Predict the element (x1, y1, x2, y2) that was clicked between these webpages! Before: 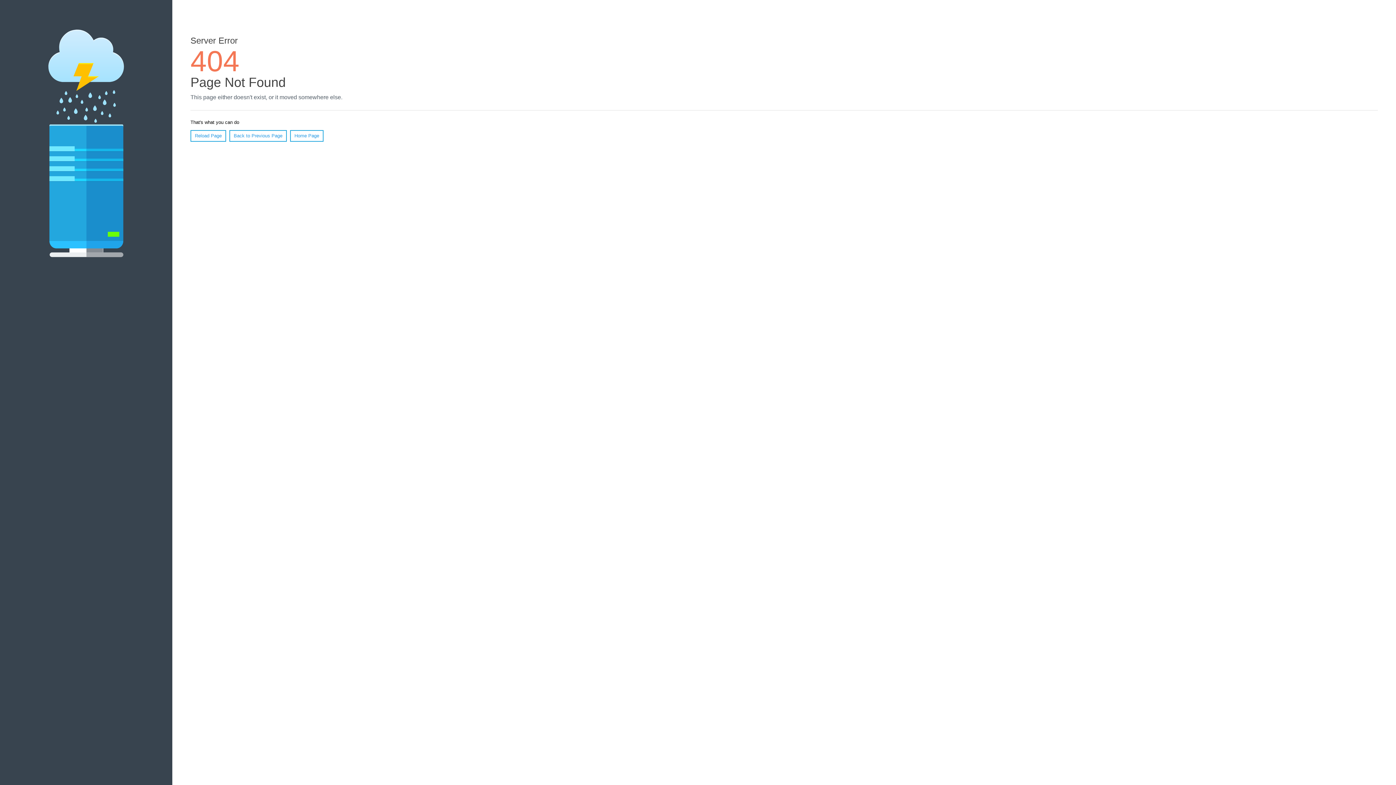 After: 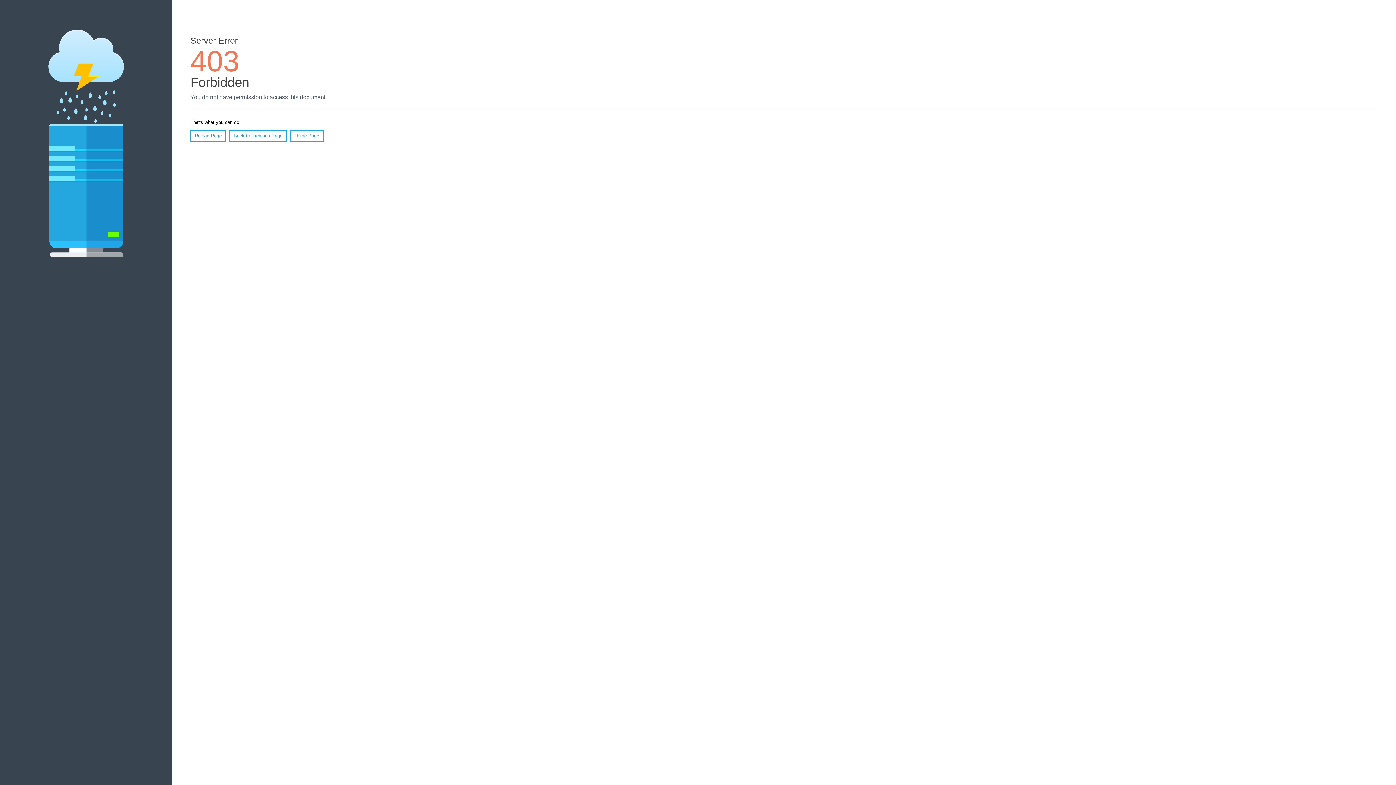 Action: label: Home Page bbox: (290, 130, 323, 141)